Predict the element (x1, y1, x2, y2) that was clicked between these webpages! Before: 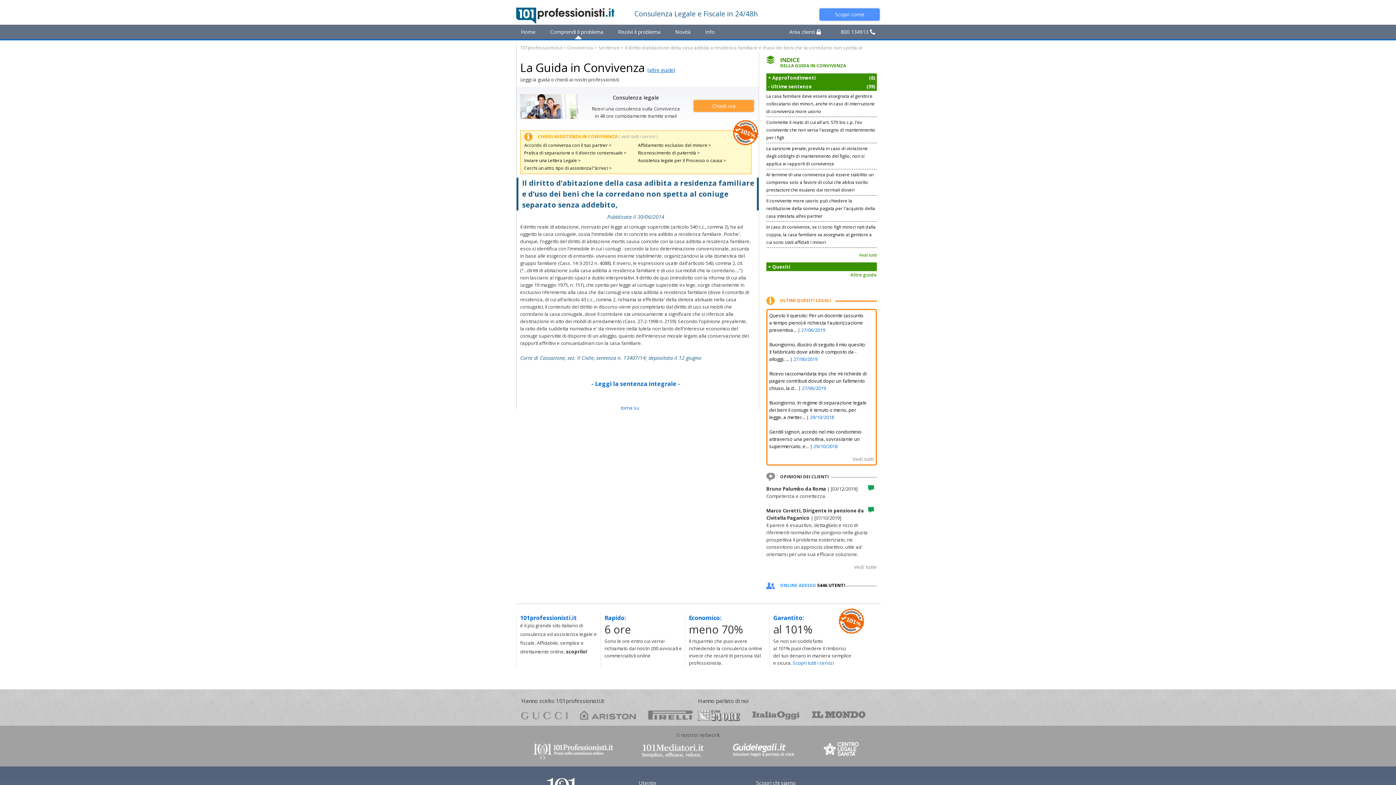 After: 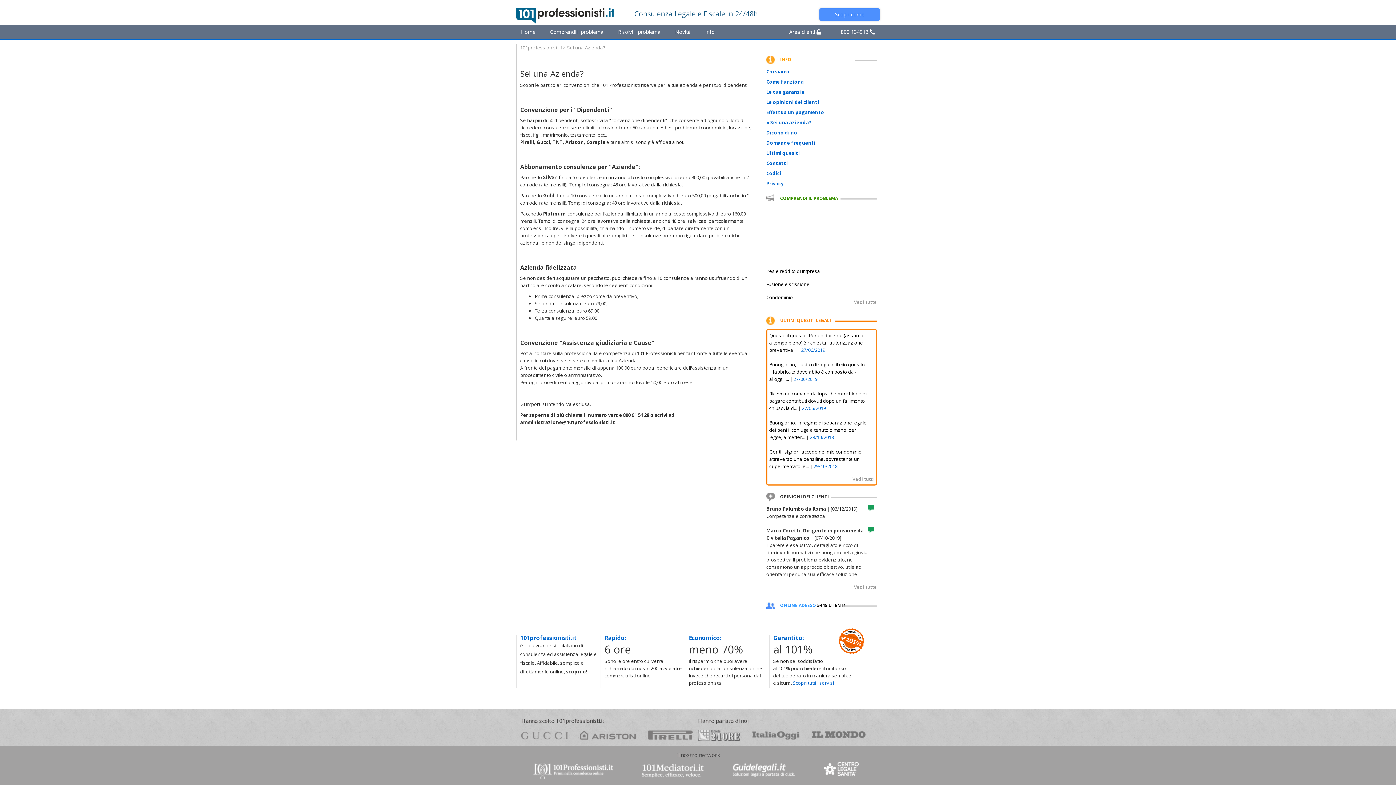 Action: label: 24ore bbox: (698, 710, 740, 721)